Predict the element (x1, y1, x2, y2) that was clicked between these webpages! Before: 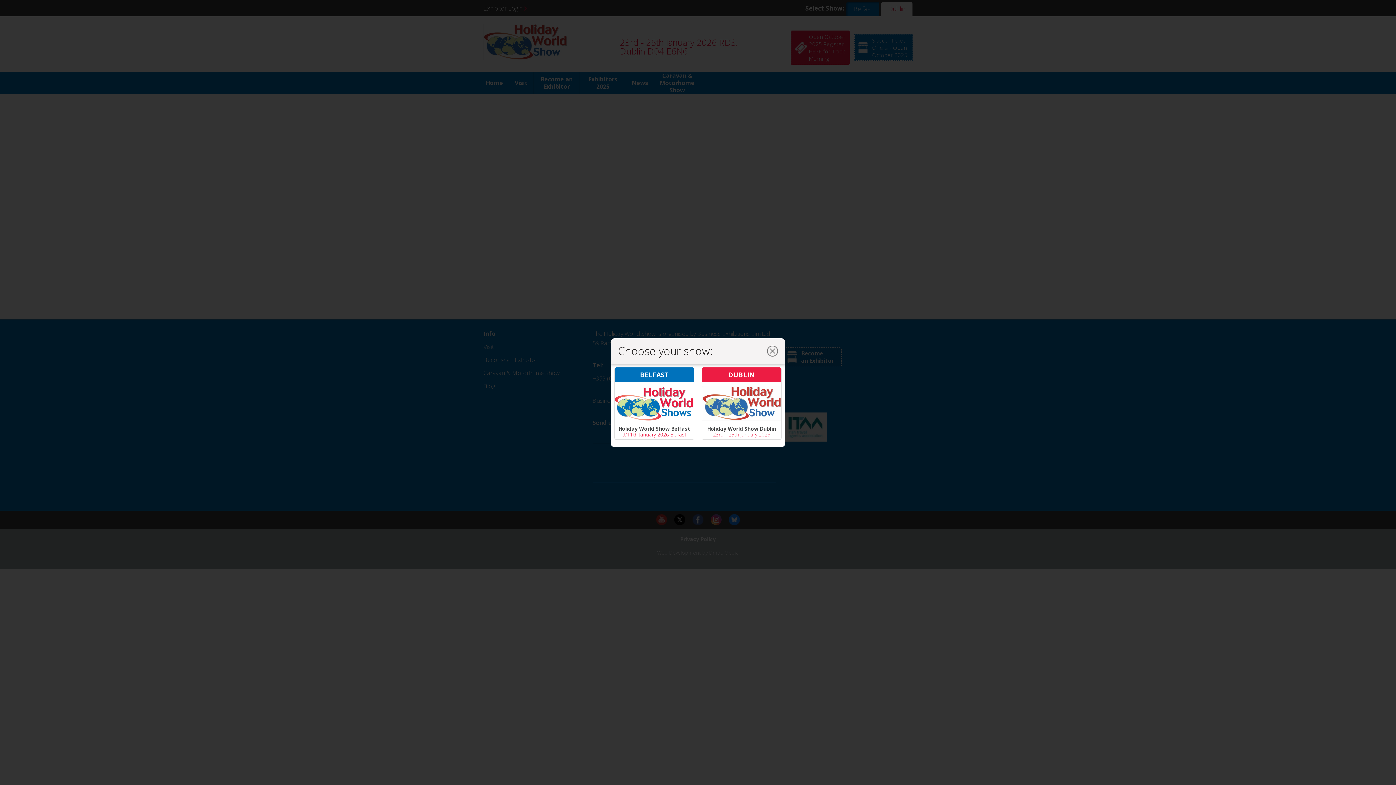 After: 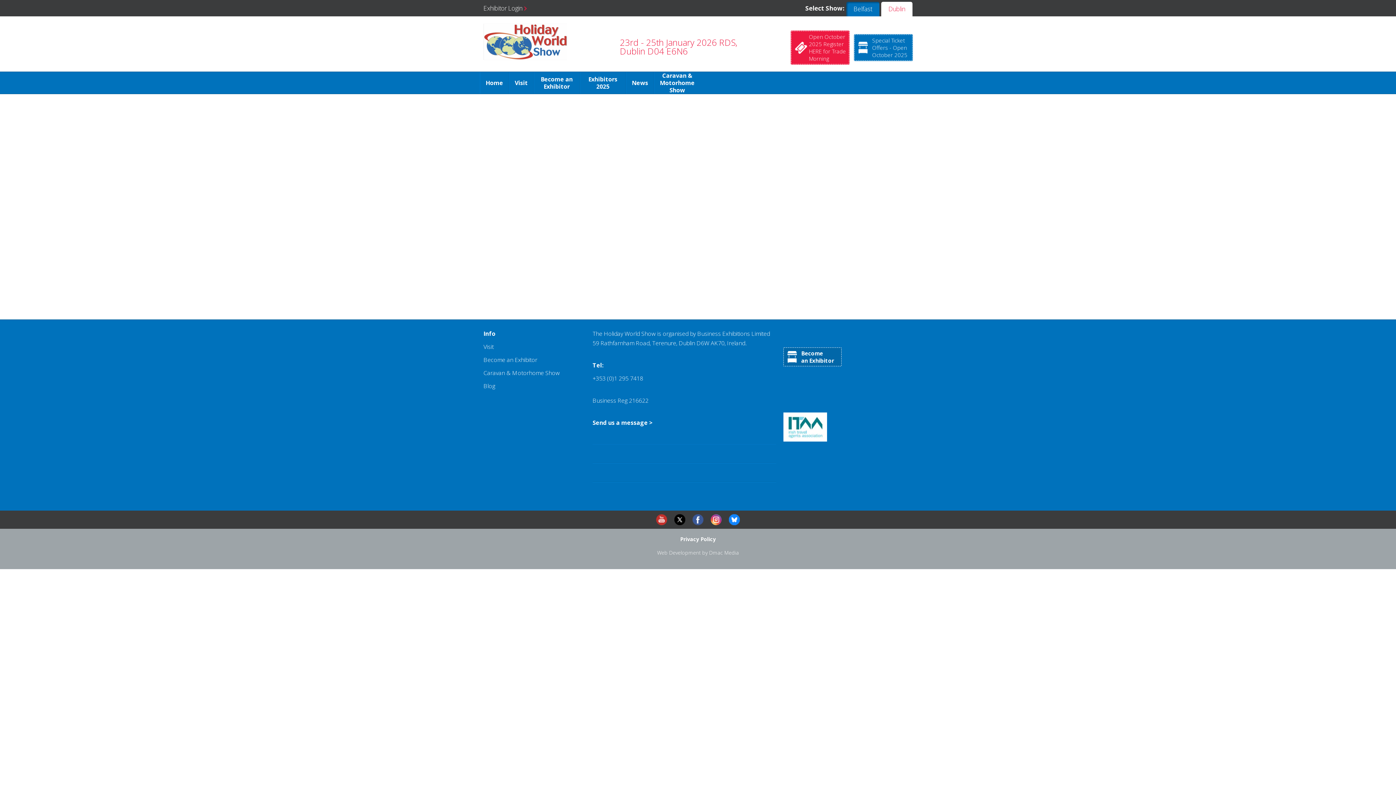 Action: label: Holiday World Show Dublin bbox: (707, 425, 776, 432)